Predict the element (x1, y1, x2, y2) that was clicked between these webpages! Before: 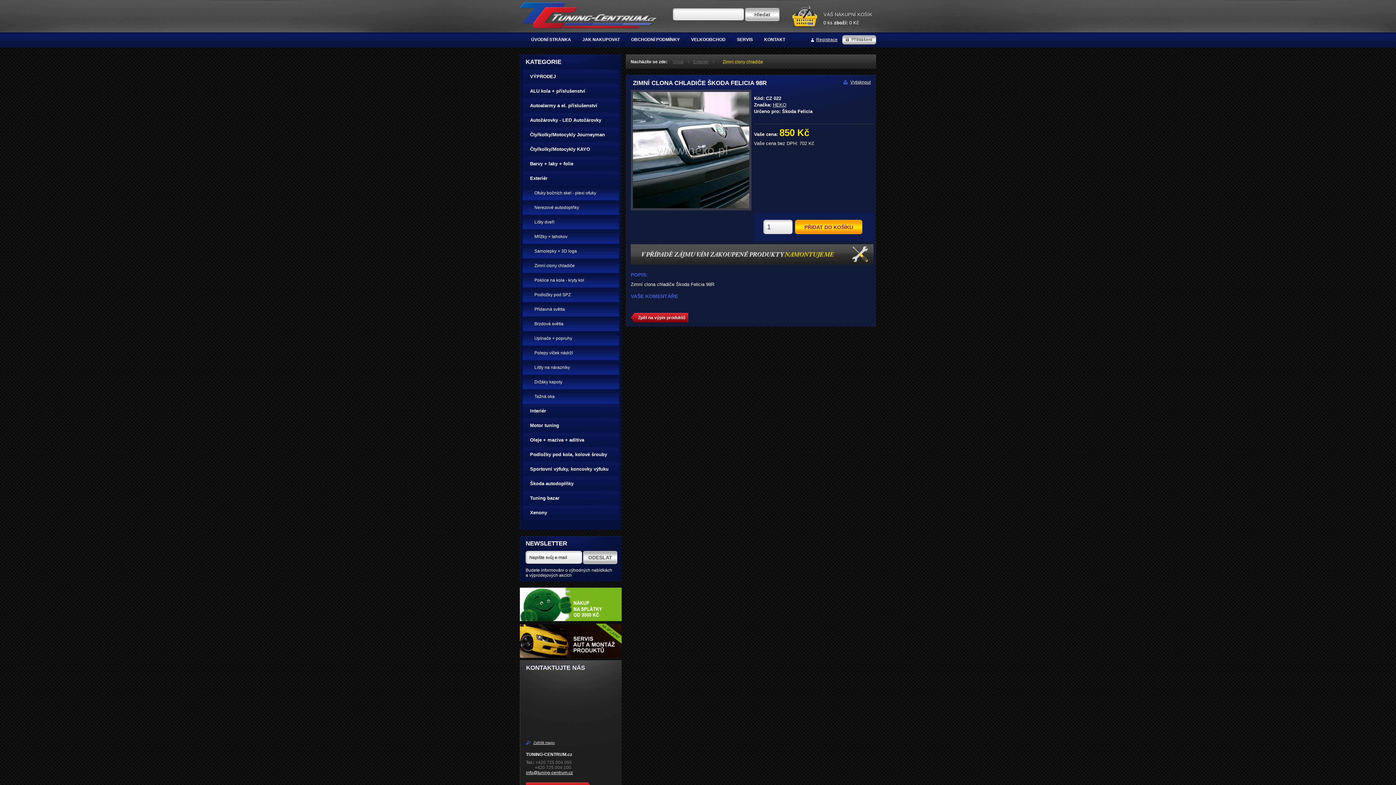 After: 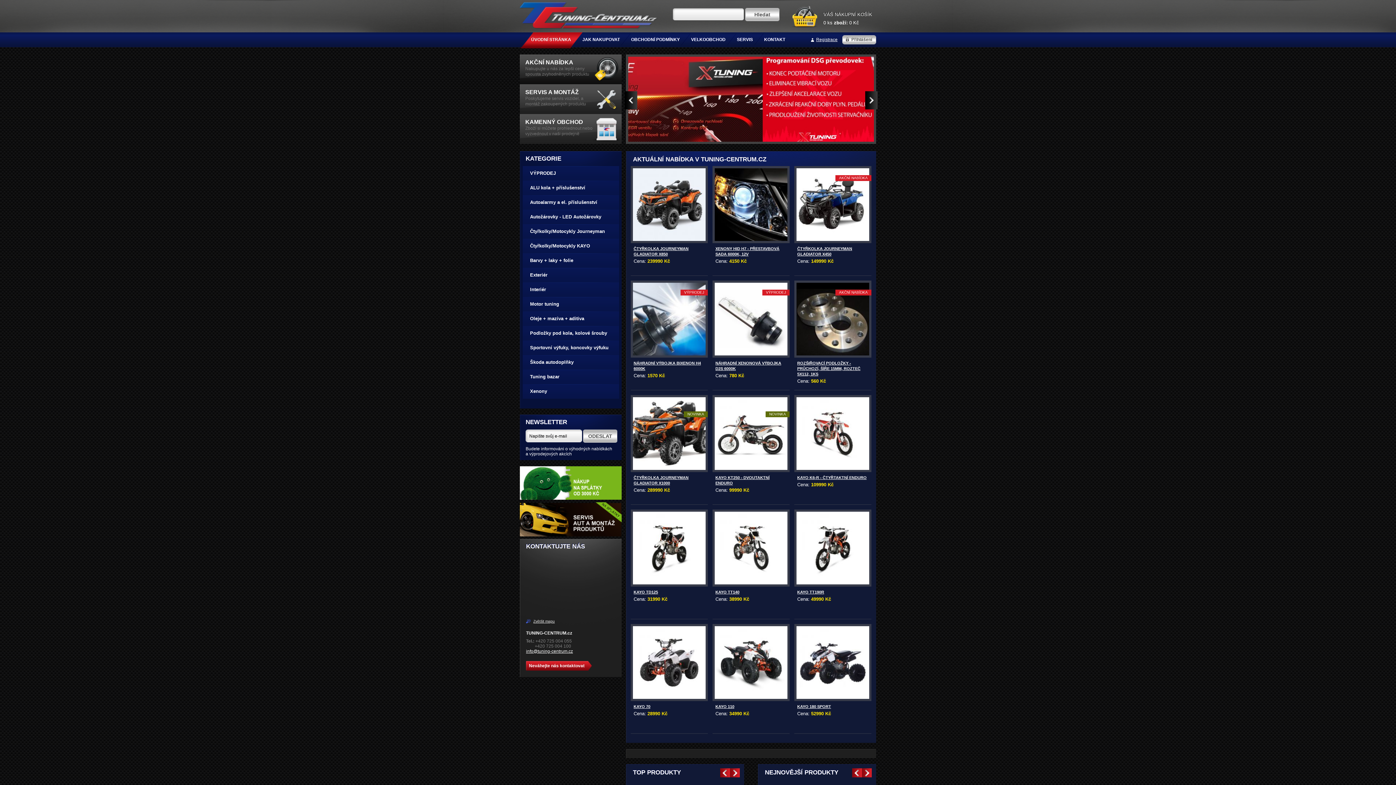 Action: label: ÚVODNÍ STRÁNKA bbox: (531, 37, 571, 42)